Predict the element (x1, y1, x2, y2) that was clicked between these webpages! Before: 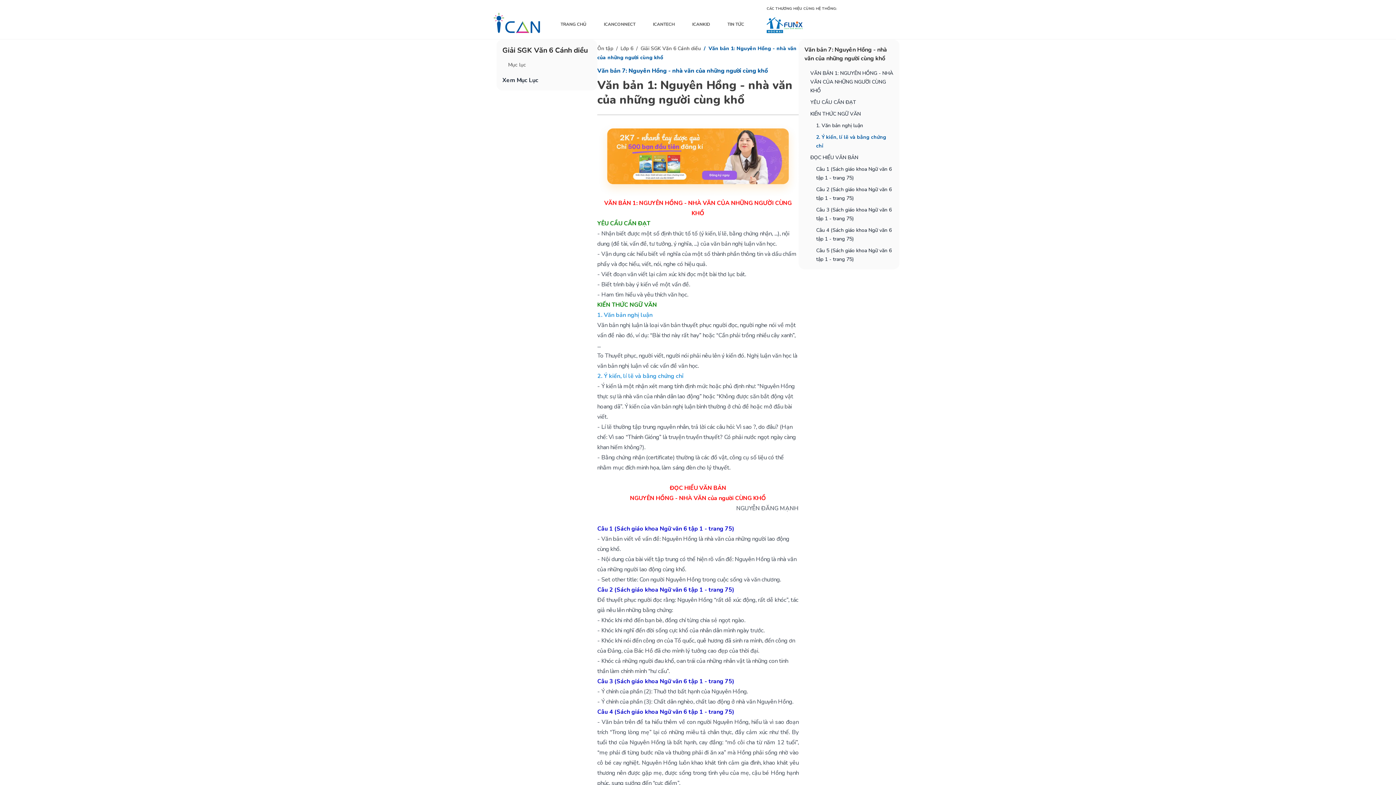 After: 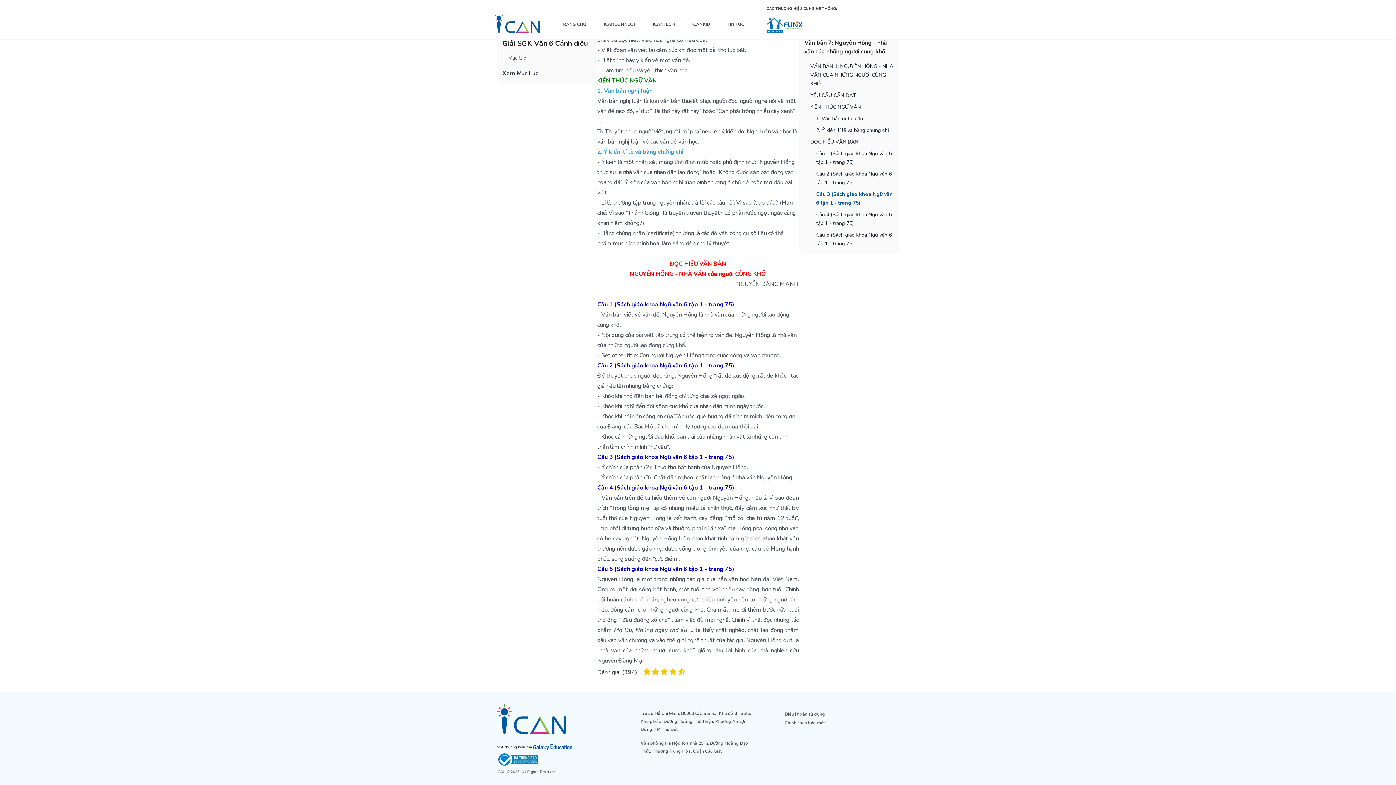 Action: bbox: (810, 154, 858, 161) label: ĐỌC HIỂU VĂN BẢN